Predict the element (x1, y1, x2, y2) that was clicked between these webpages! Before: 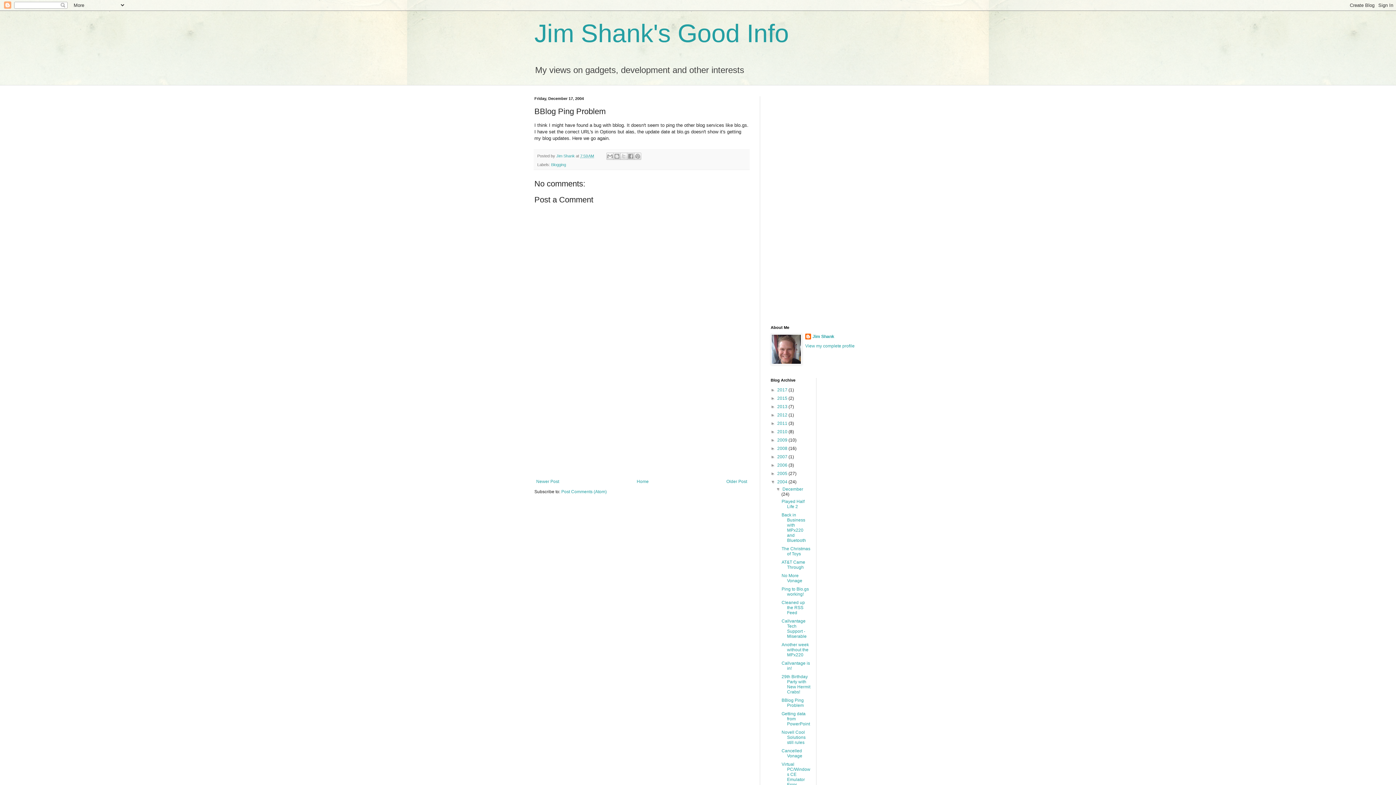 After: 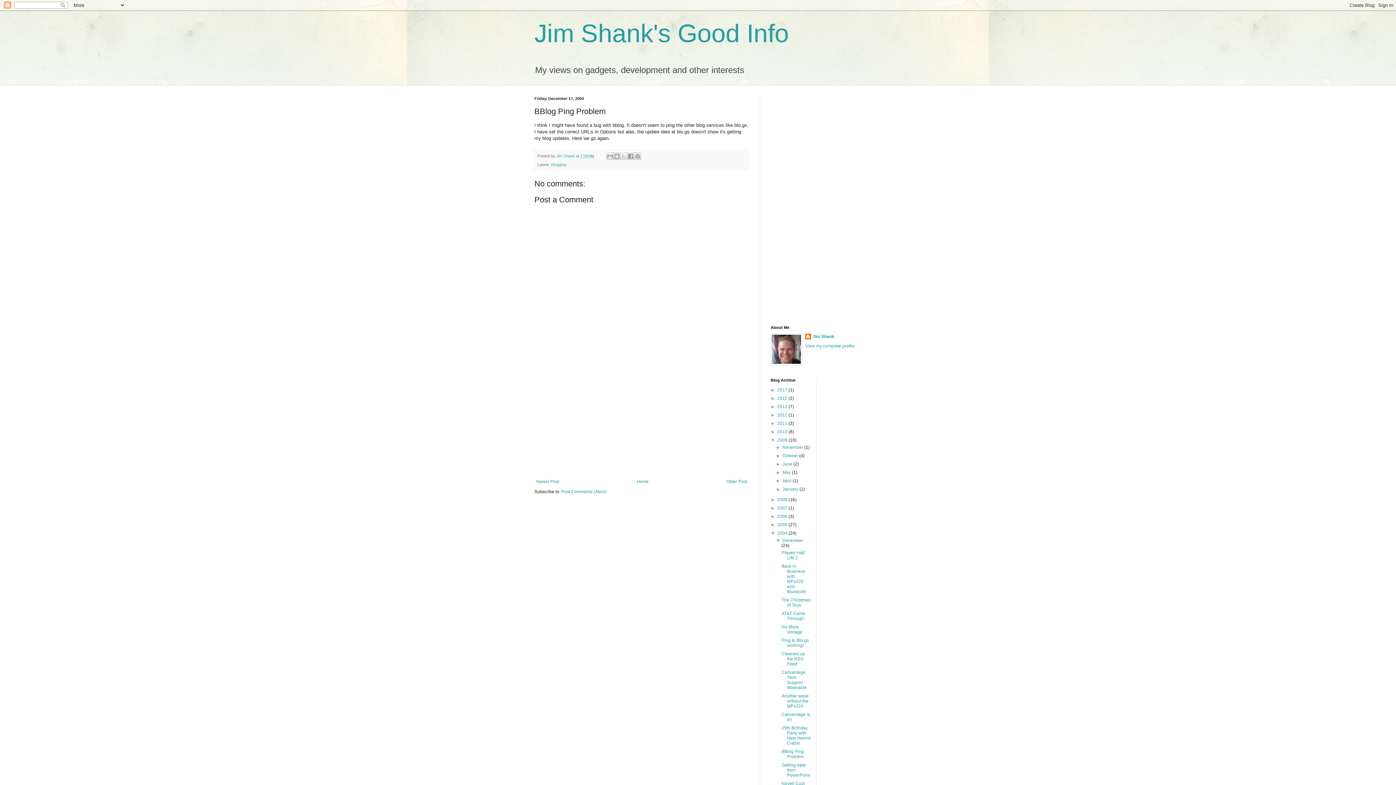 Action: label: ►   bbox: (770, 437, 777, 442)